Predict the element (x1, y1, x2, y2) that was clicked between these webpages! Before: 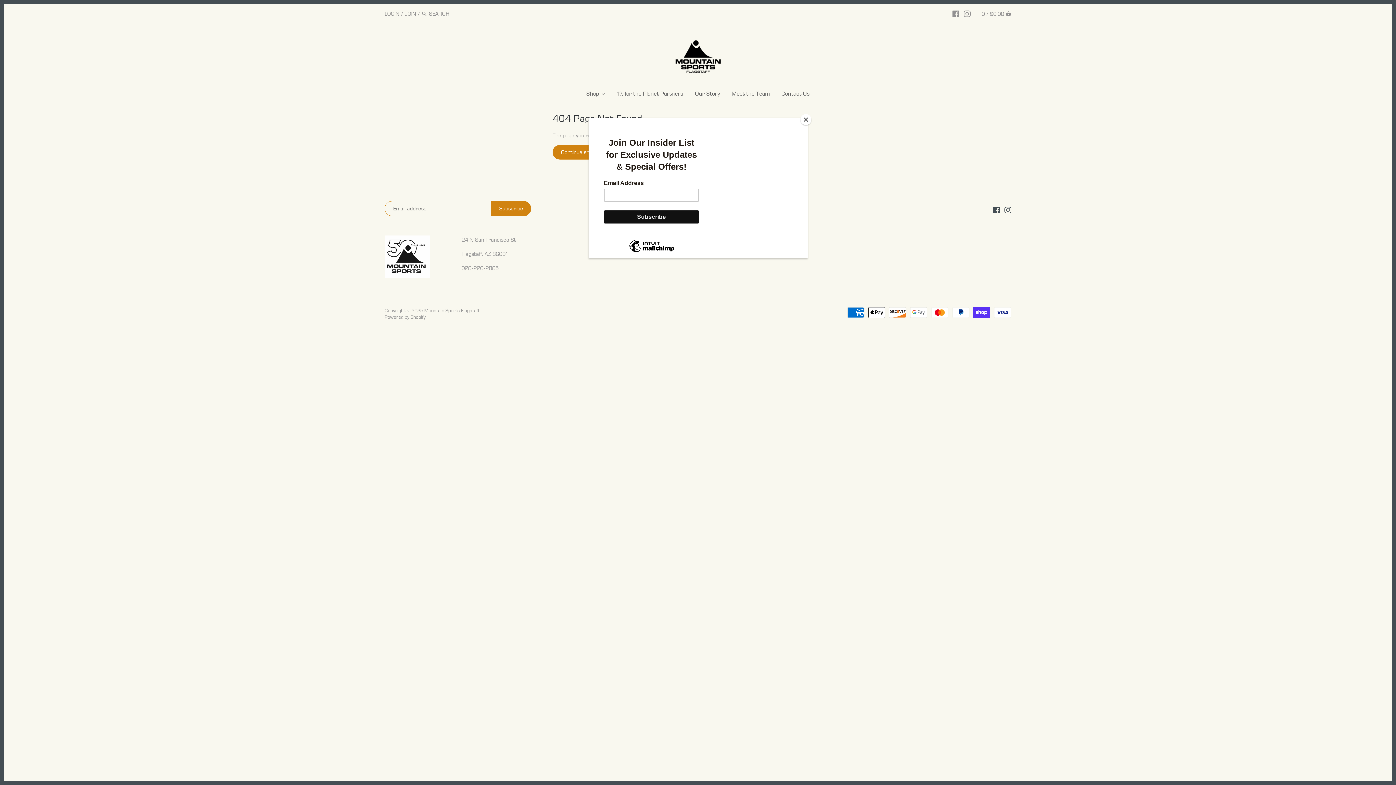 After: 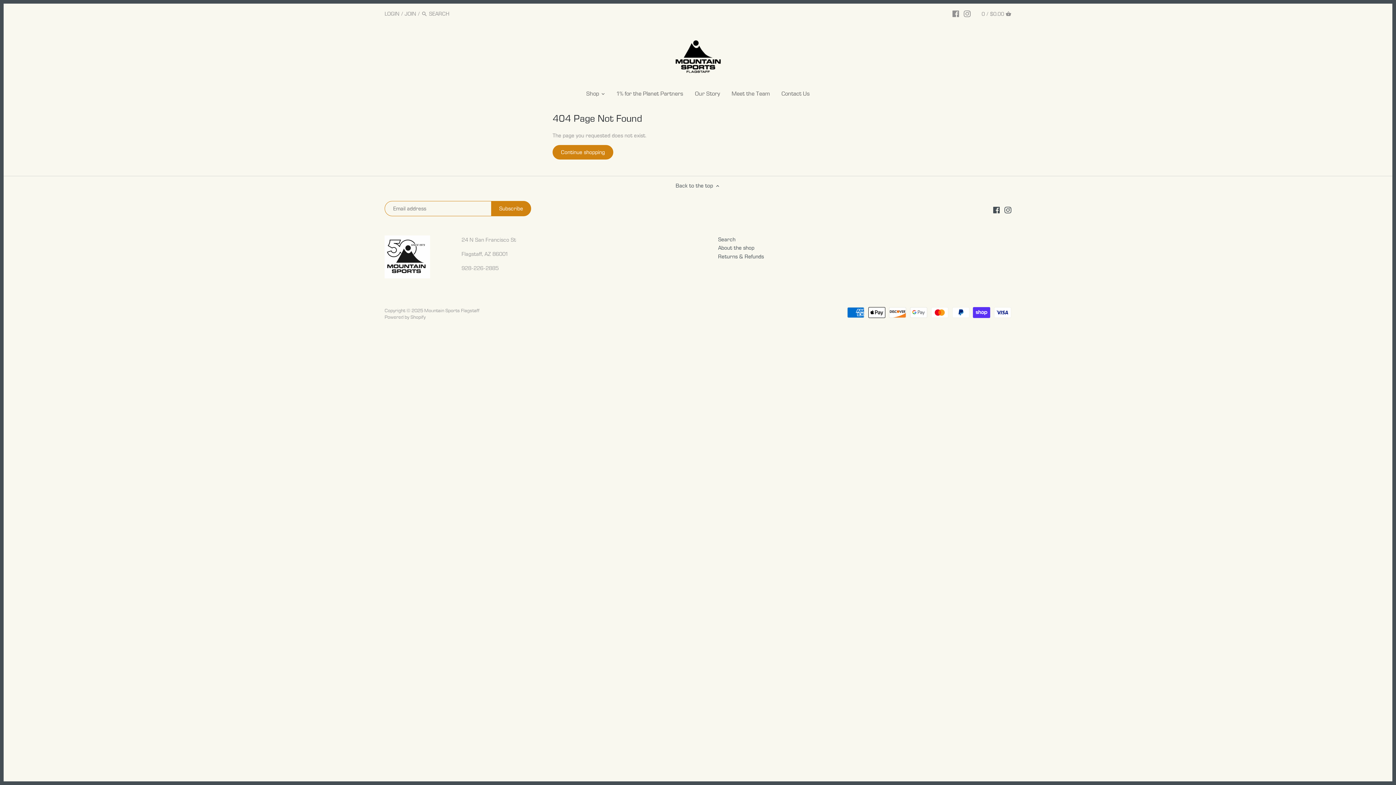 Action: label: Close bbox: (800, 114, 811, 125)